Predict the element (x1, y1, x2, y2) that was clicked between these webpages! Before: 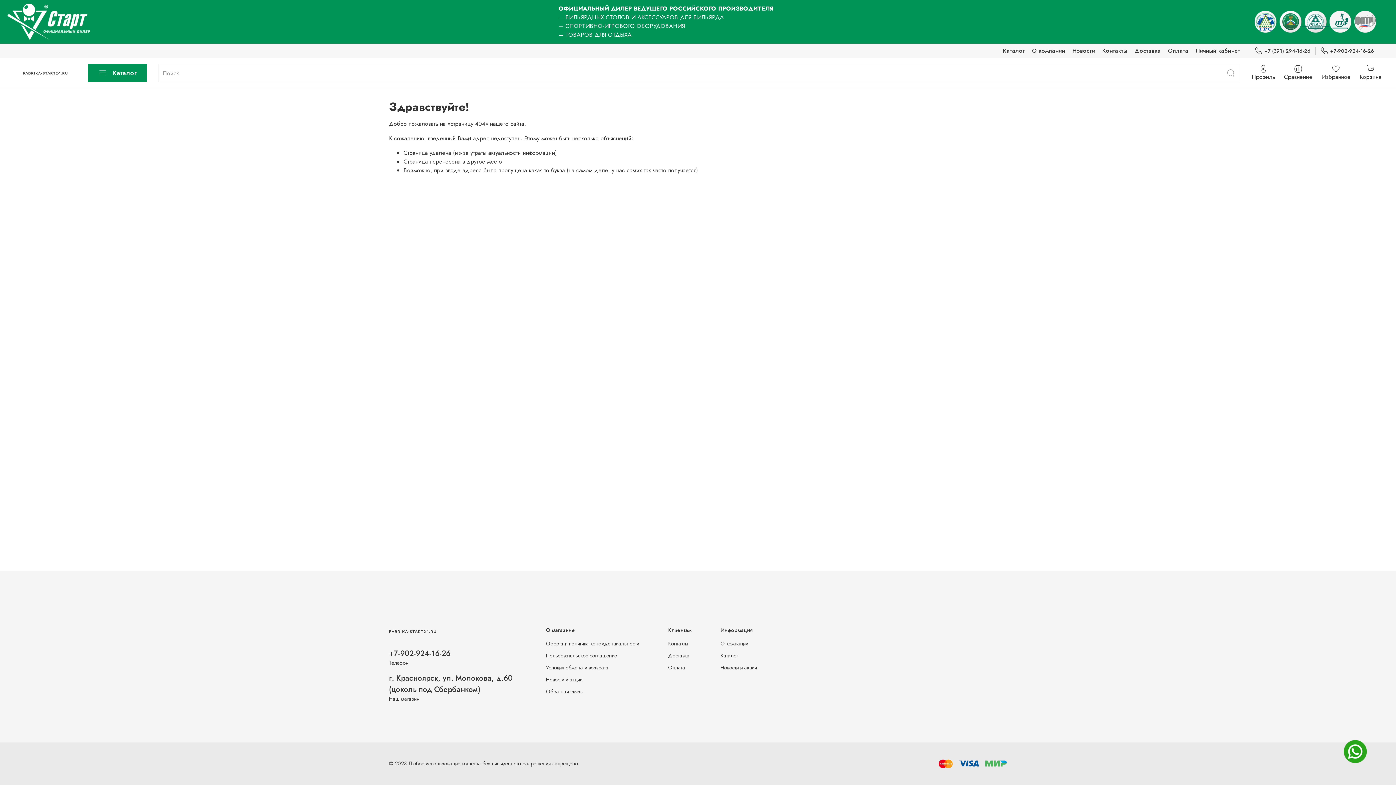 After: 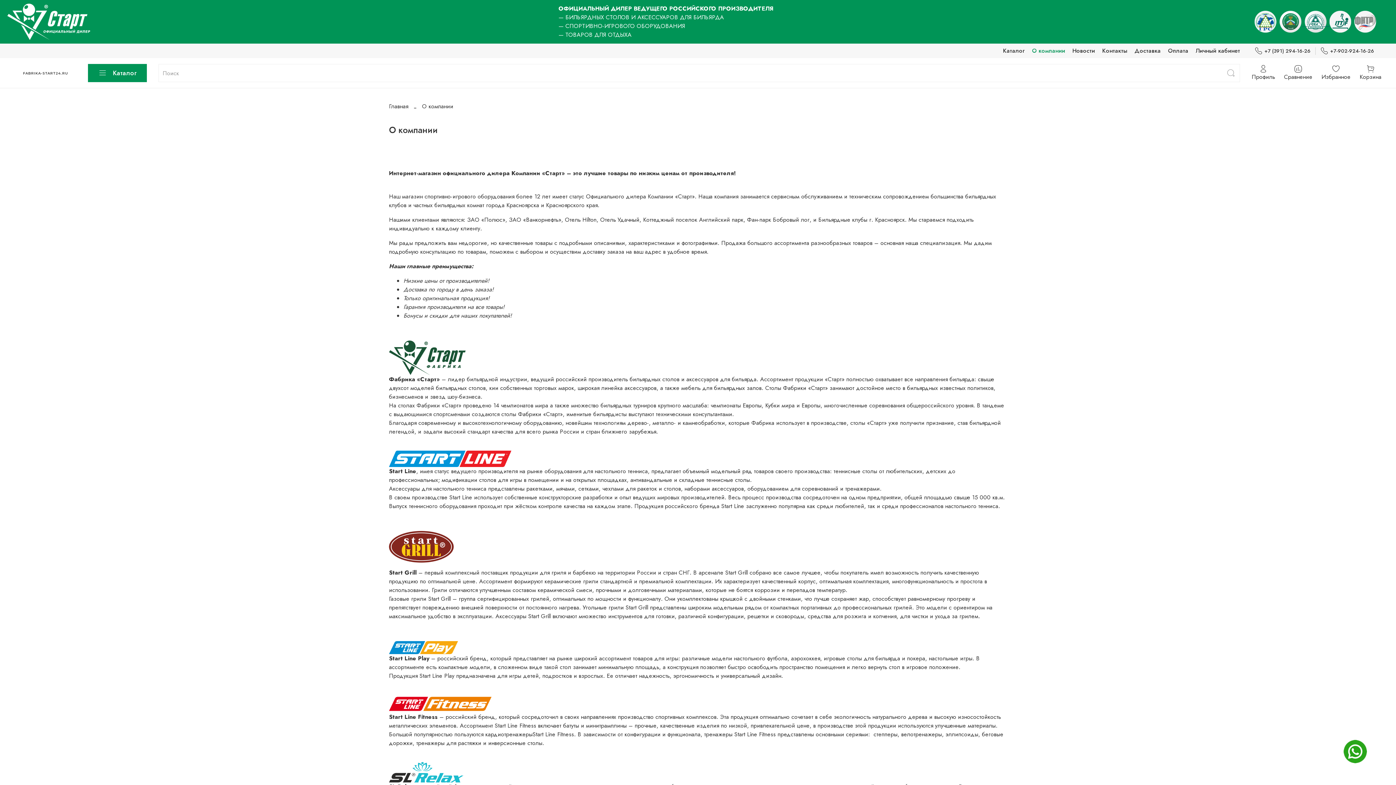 Action: bbox: (1032, 46, 1065, 54) label: О компании